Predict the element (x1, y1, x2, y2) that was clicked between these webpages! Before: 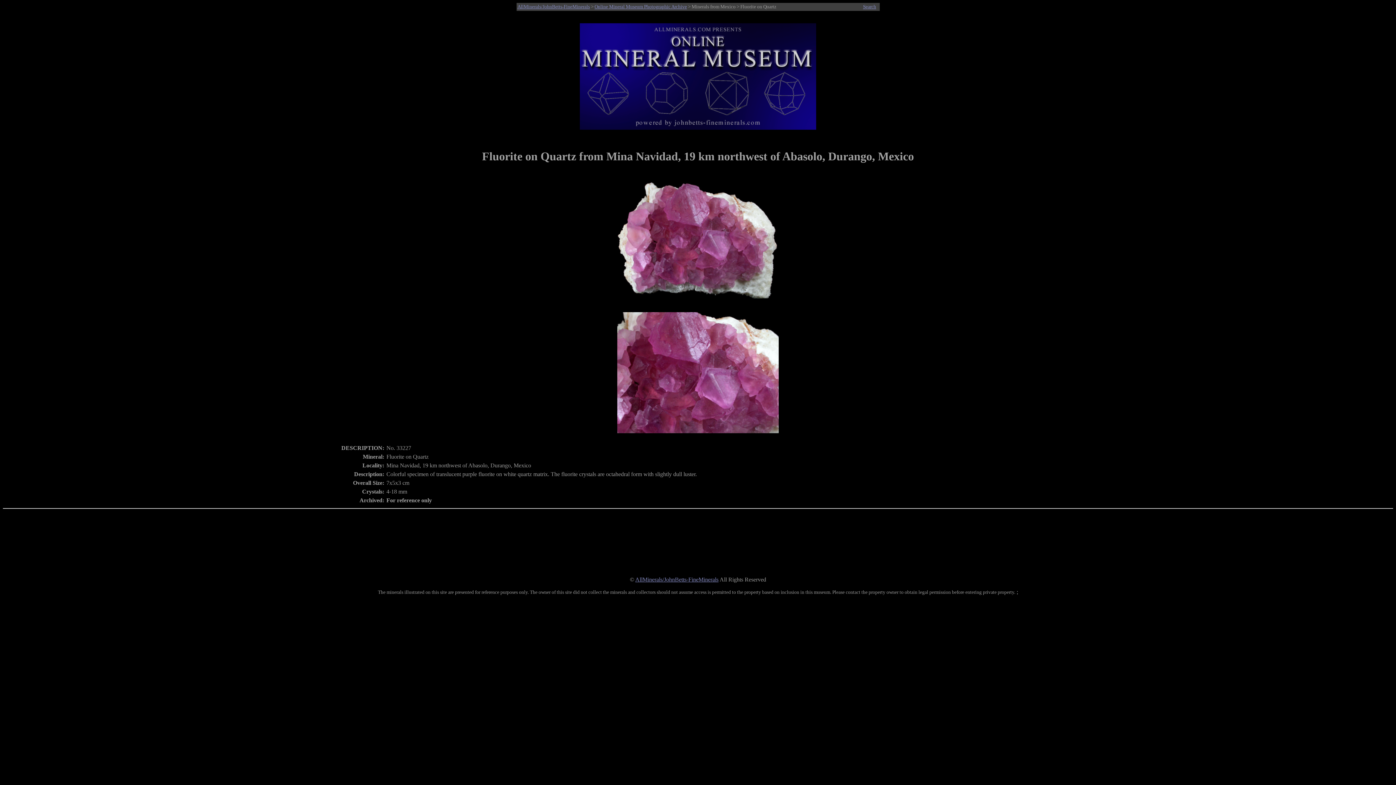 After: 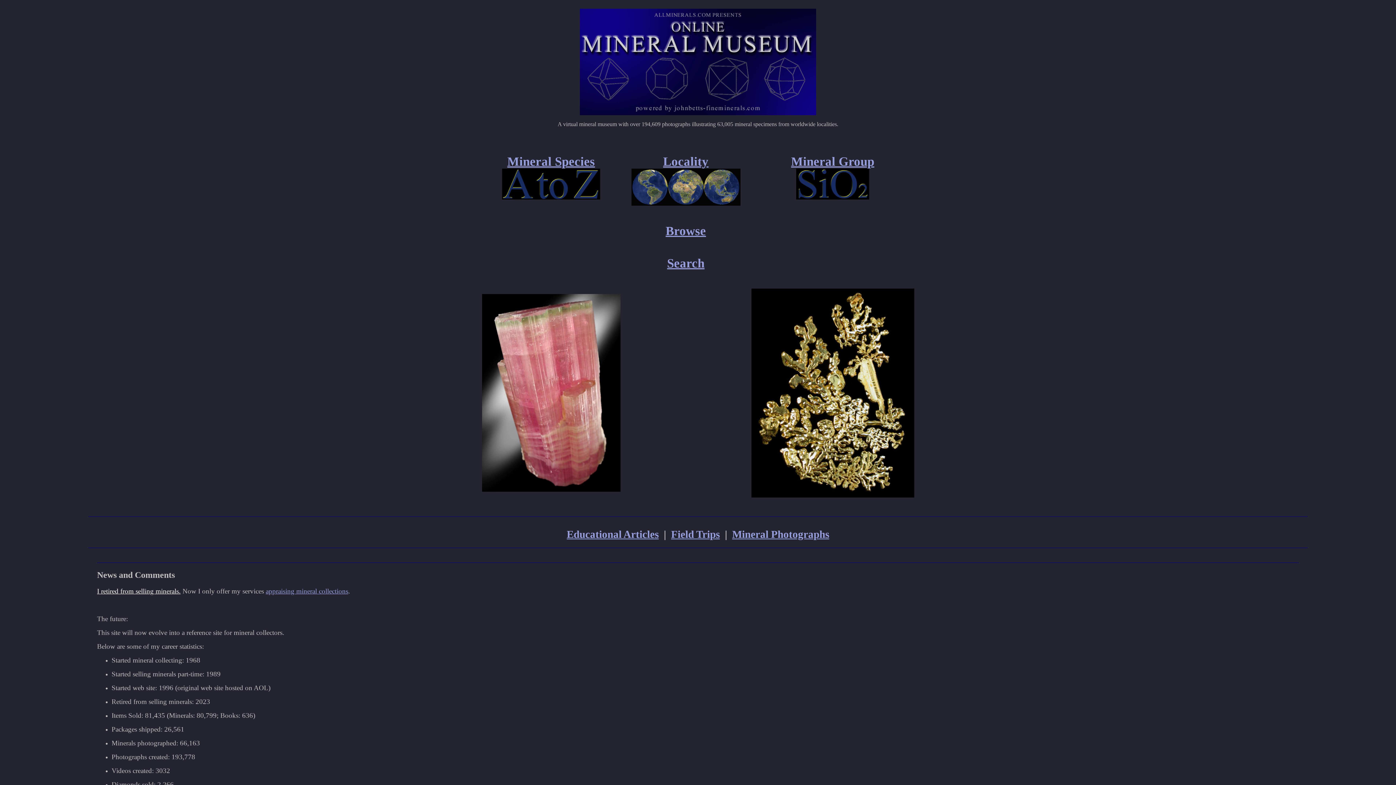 Action: bbox: (580, 72, 816, 78)